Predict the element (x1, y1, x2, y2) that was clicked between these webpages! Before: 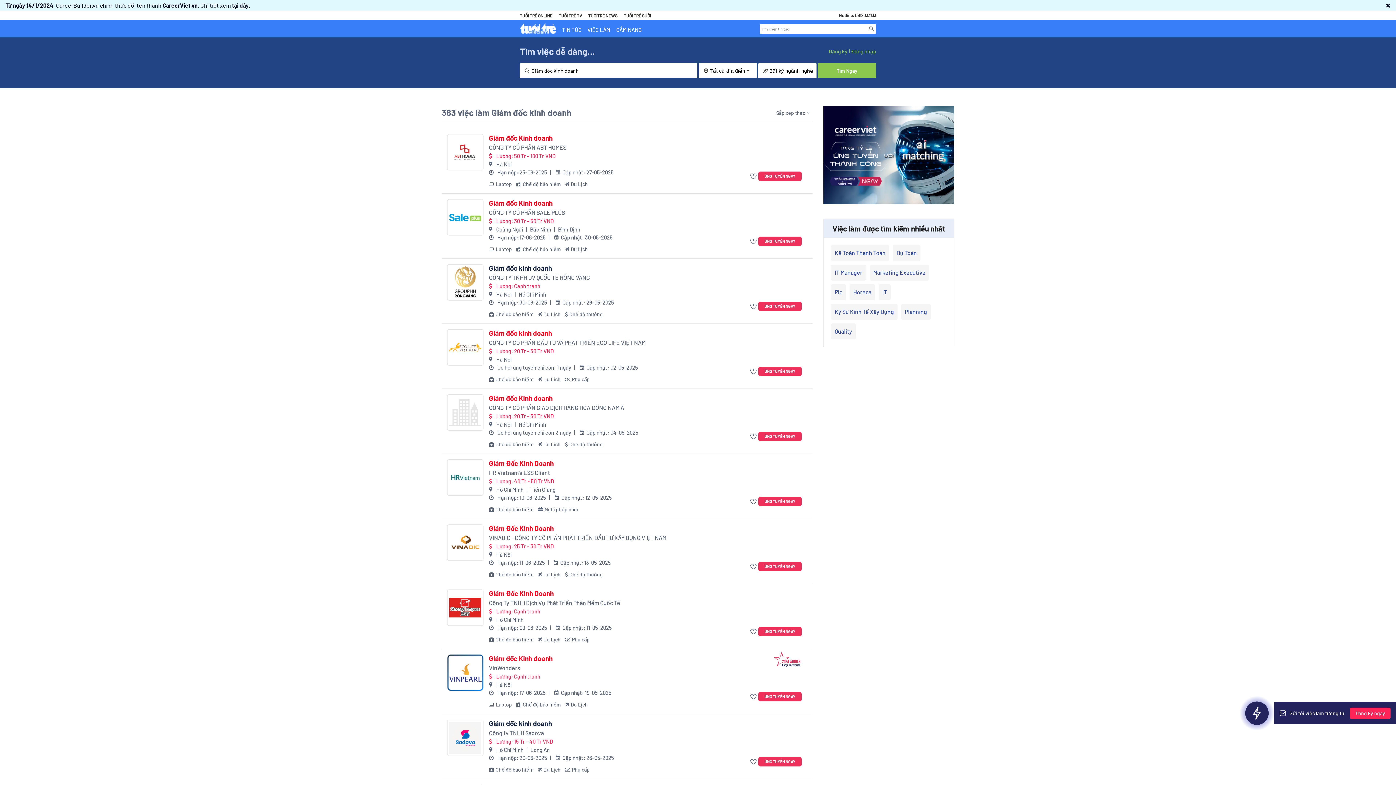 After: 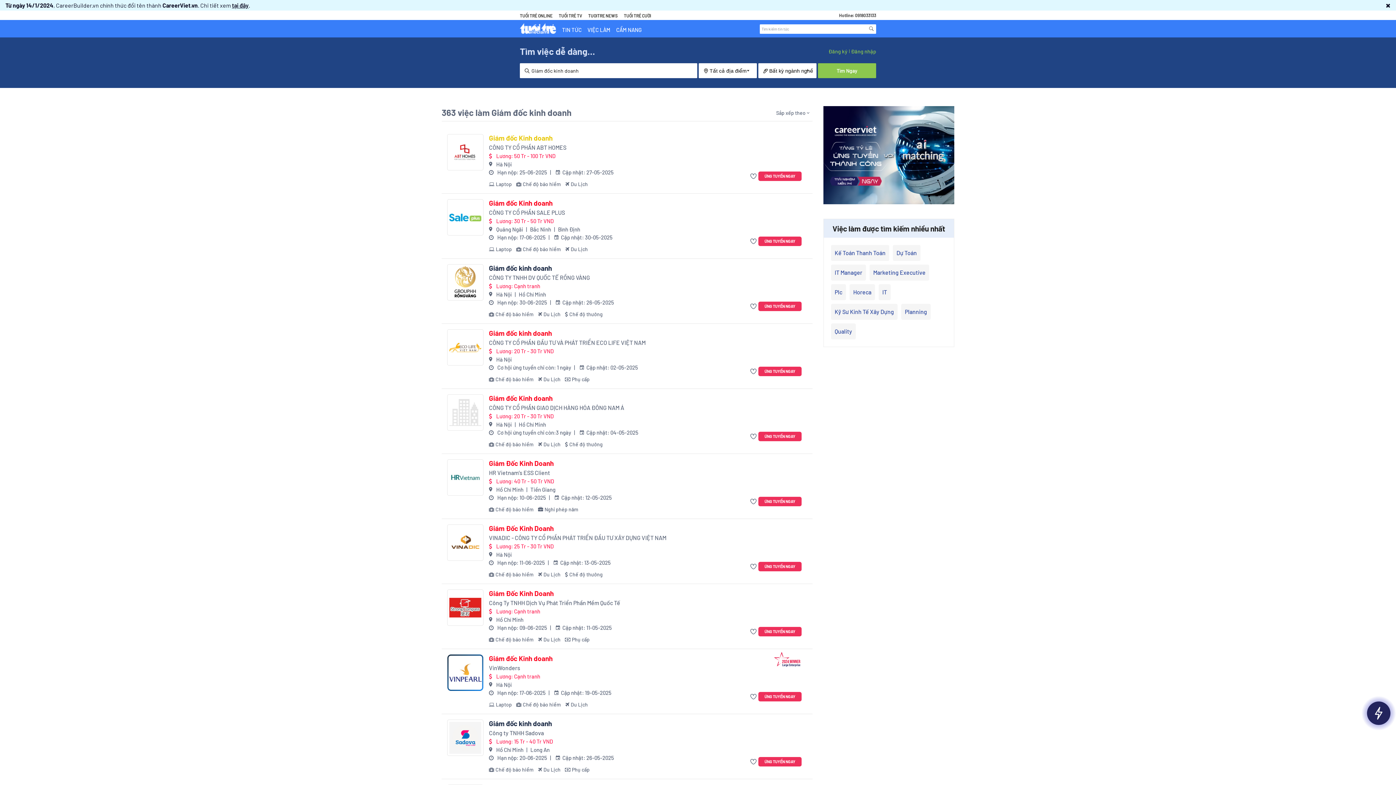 Action: bbox: (489, 134, 552, 142) label: Giám đốc Kinh doanh